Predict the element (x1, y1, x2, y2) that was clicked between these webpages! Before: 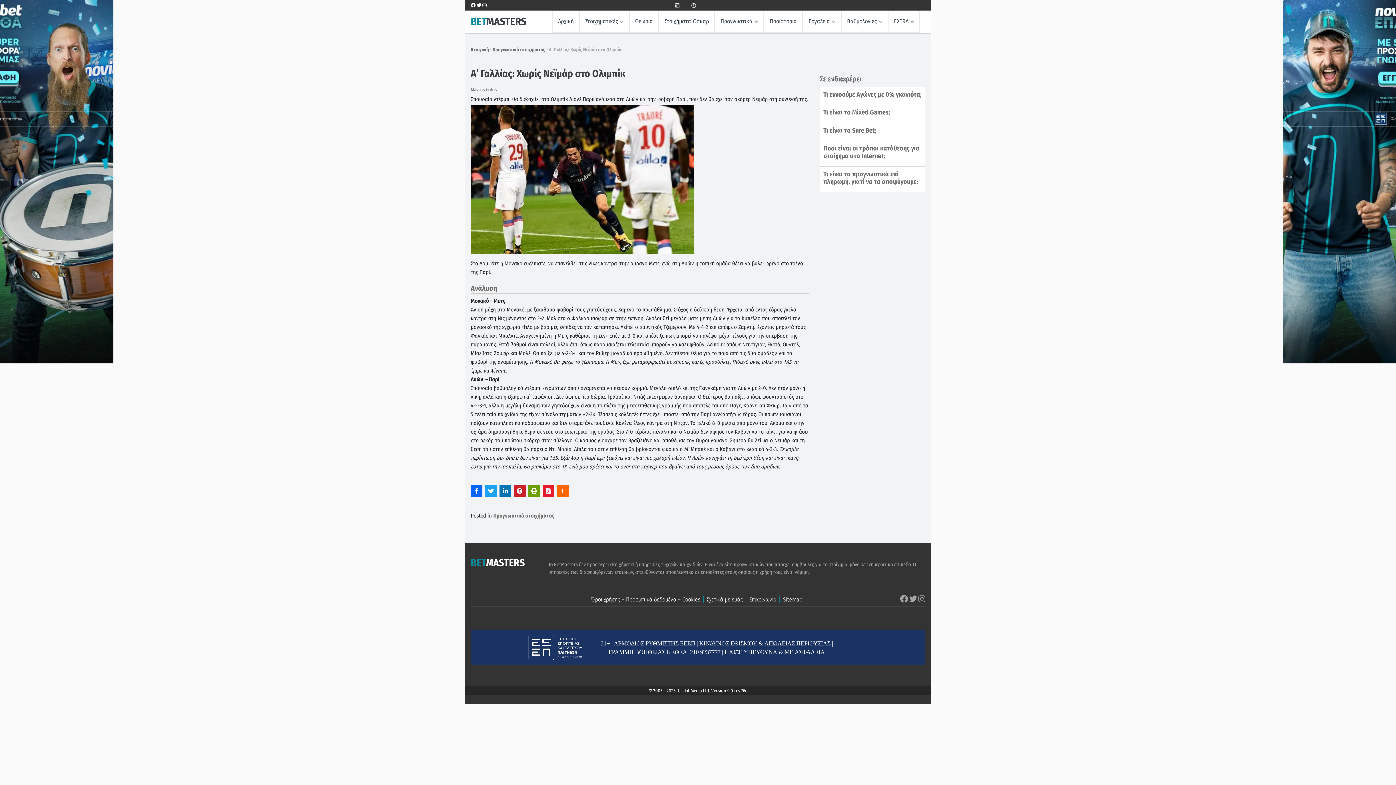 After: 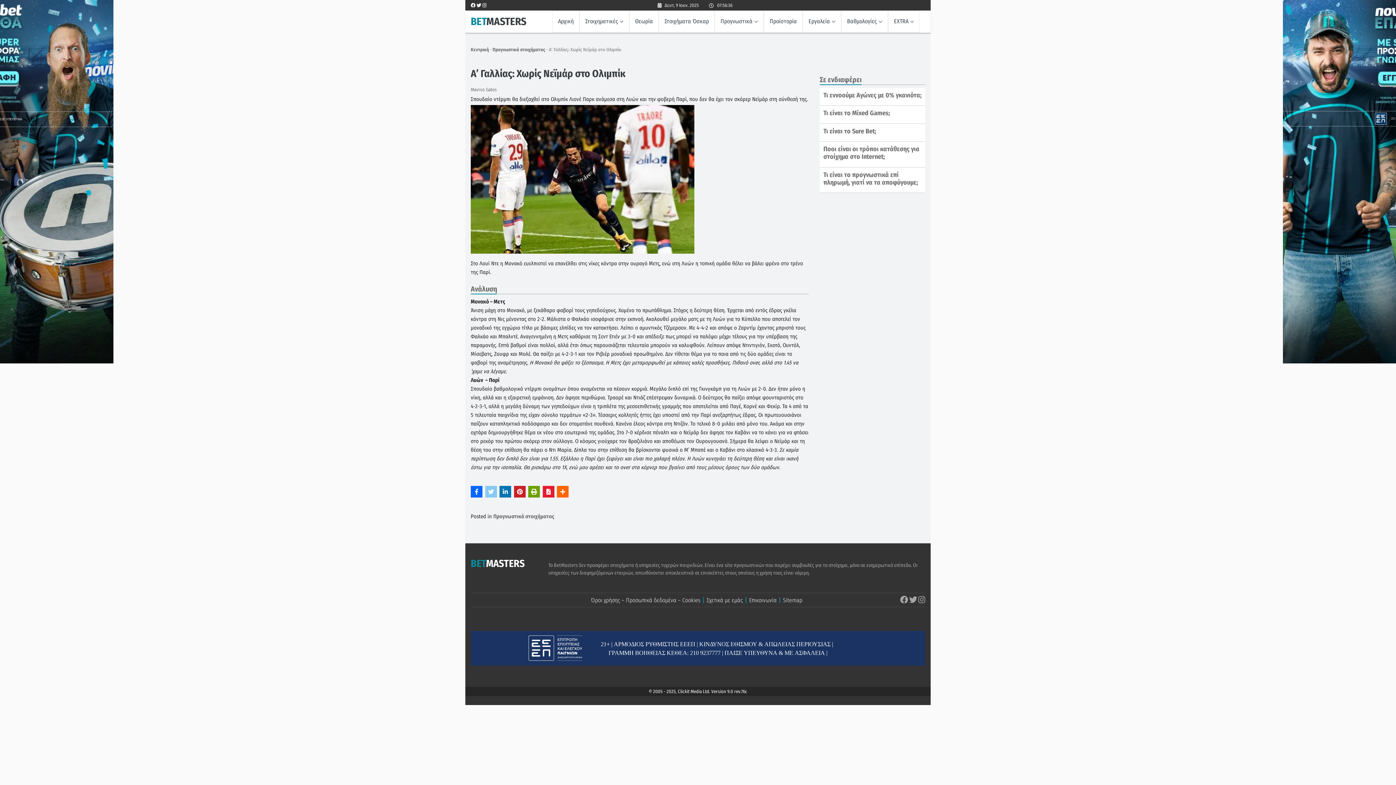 Action: bbox: (485, 485, 496, 497)